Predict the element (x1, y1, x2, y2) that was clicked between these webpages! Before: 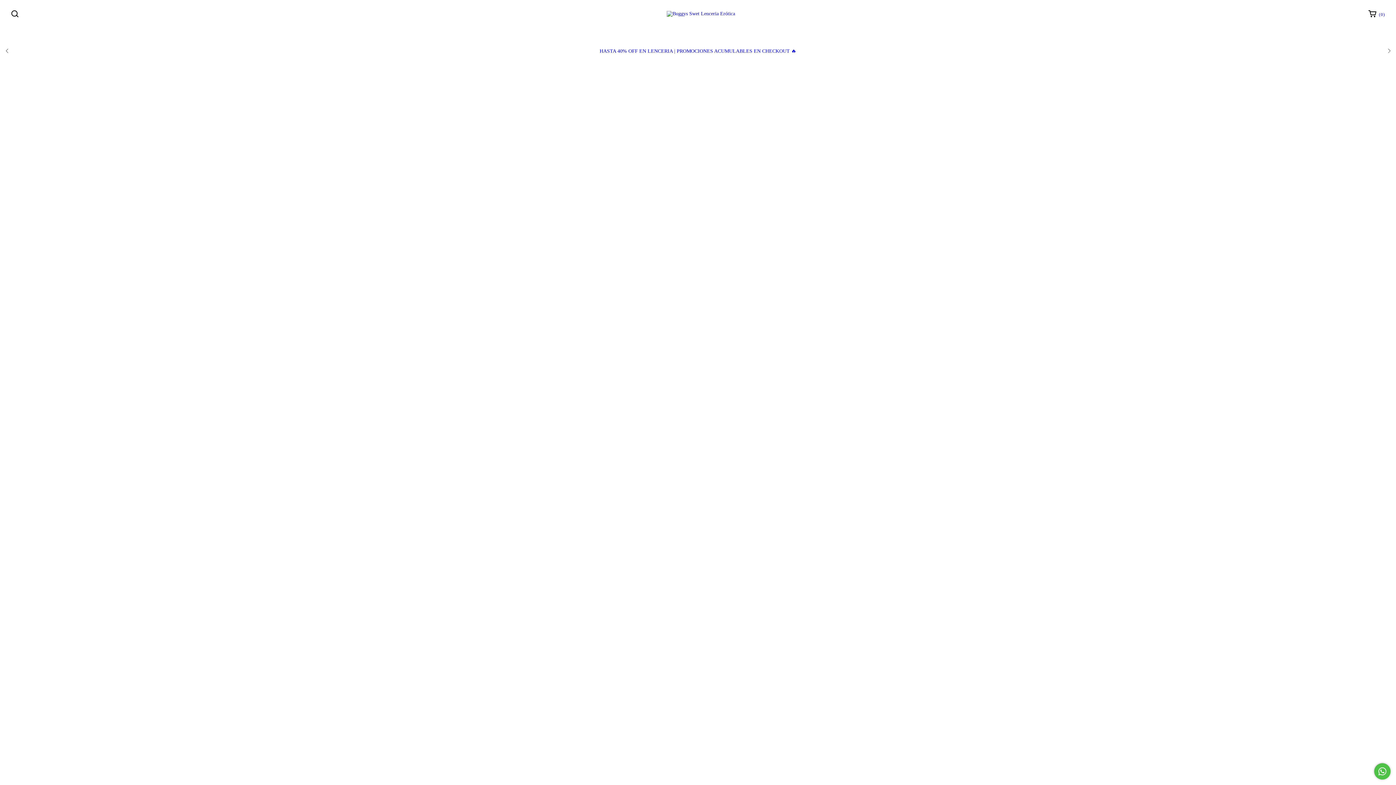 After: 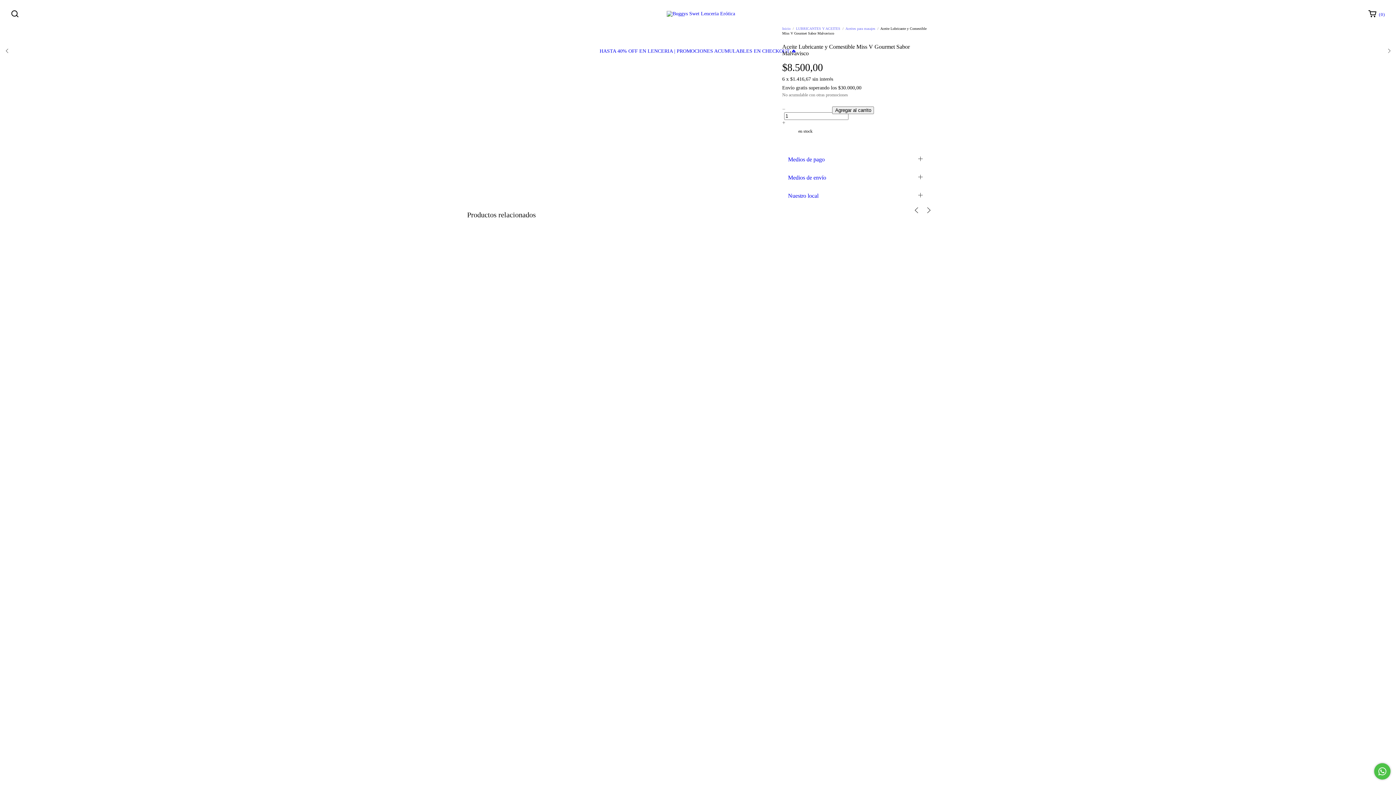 Action: bbox: (705, 285, 769, 312) label: Aceite Lubricante y Comestible Miss V Gourmet Sabor Malvavisco